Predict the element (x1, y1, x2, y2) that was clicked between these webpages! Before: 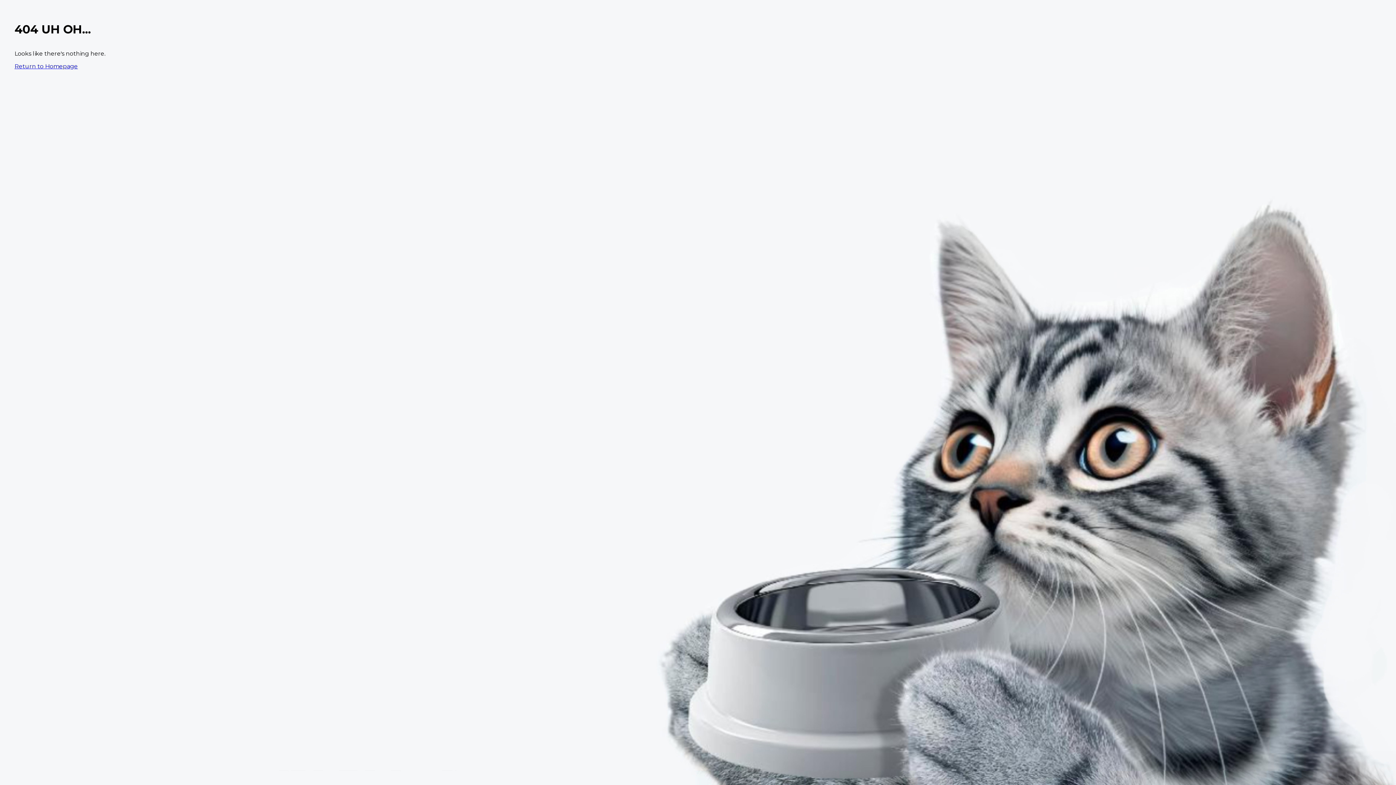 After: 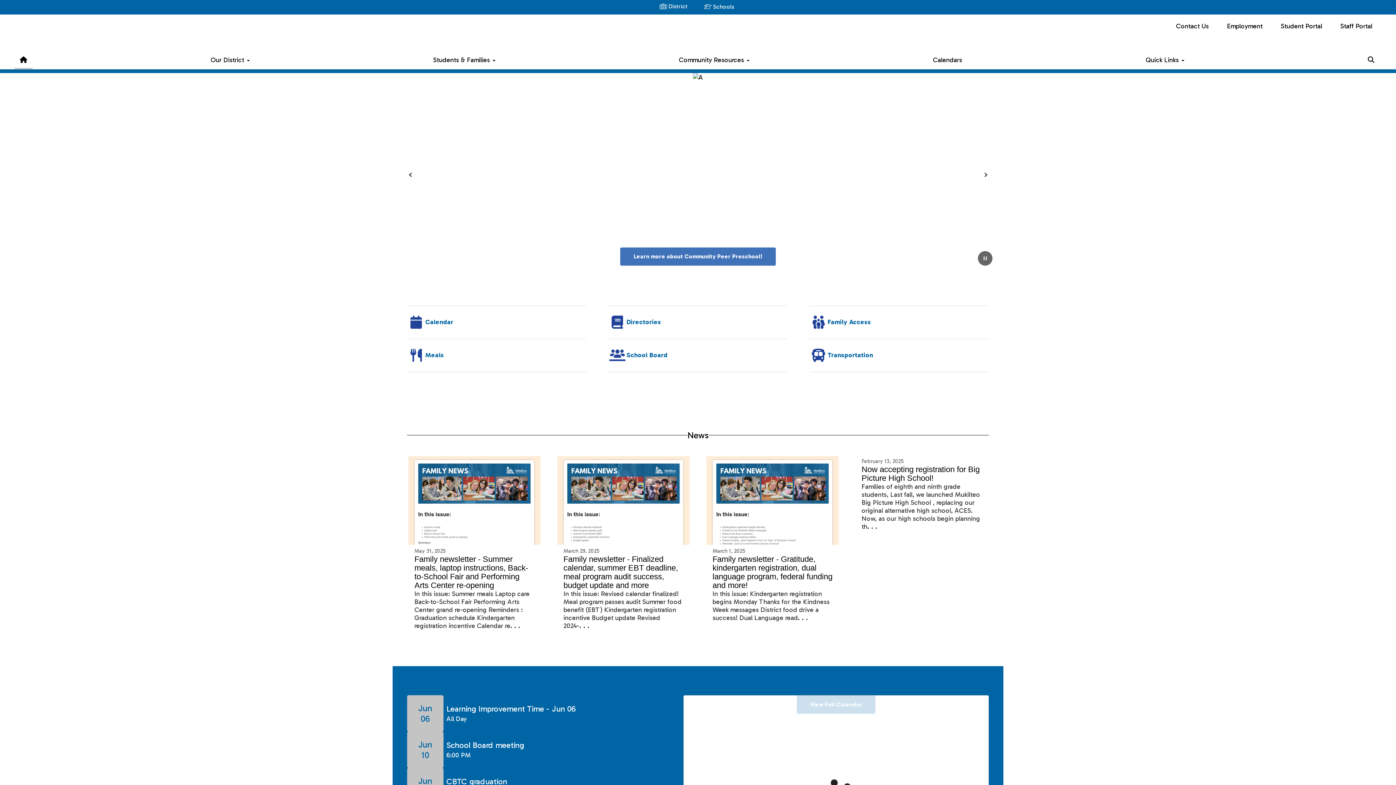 Action: label: Return to Homepage bbox: (14, 62, 77, 69)